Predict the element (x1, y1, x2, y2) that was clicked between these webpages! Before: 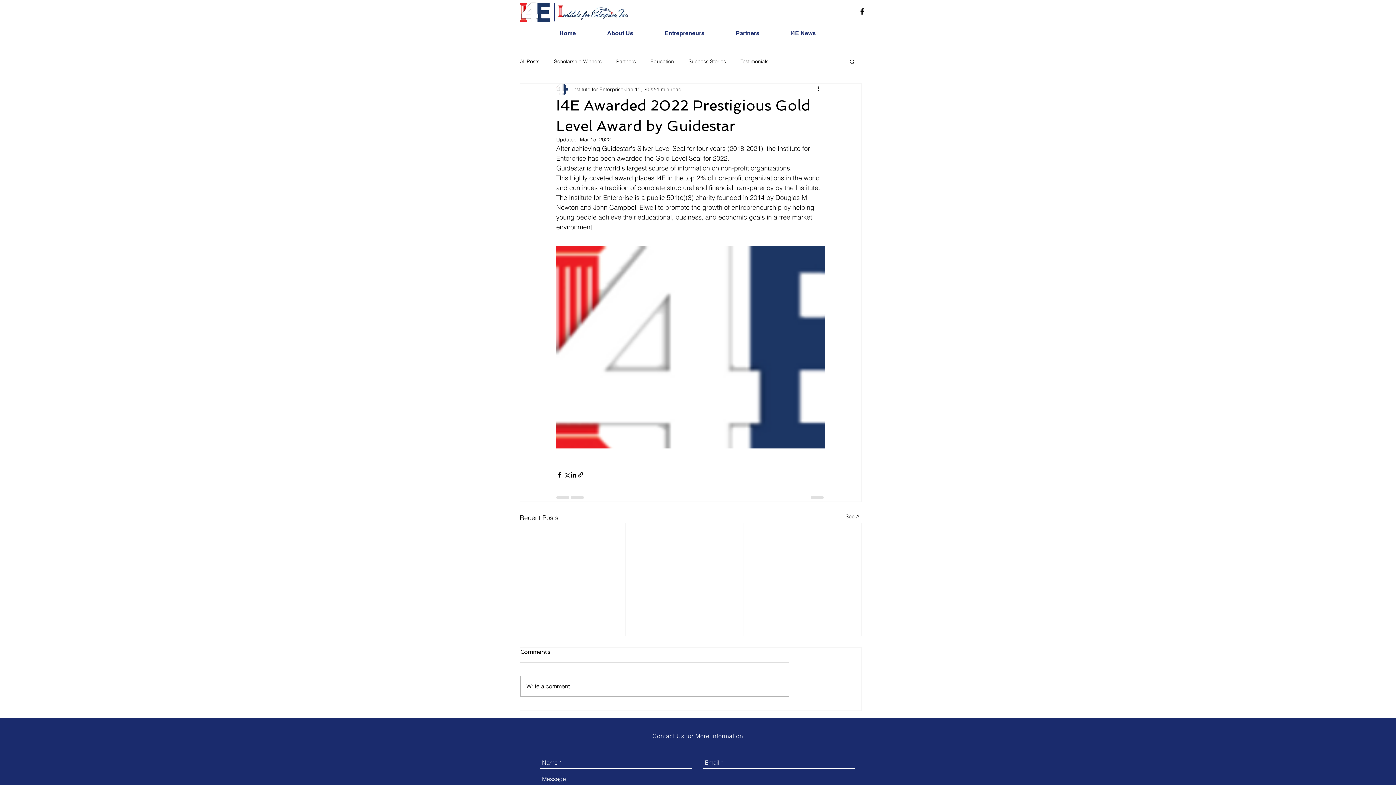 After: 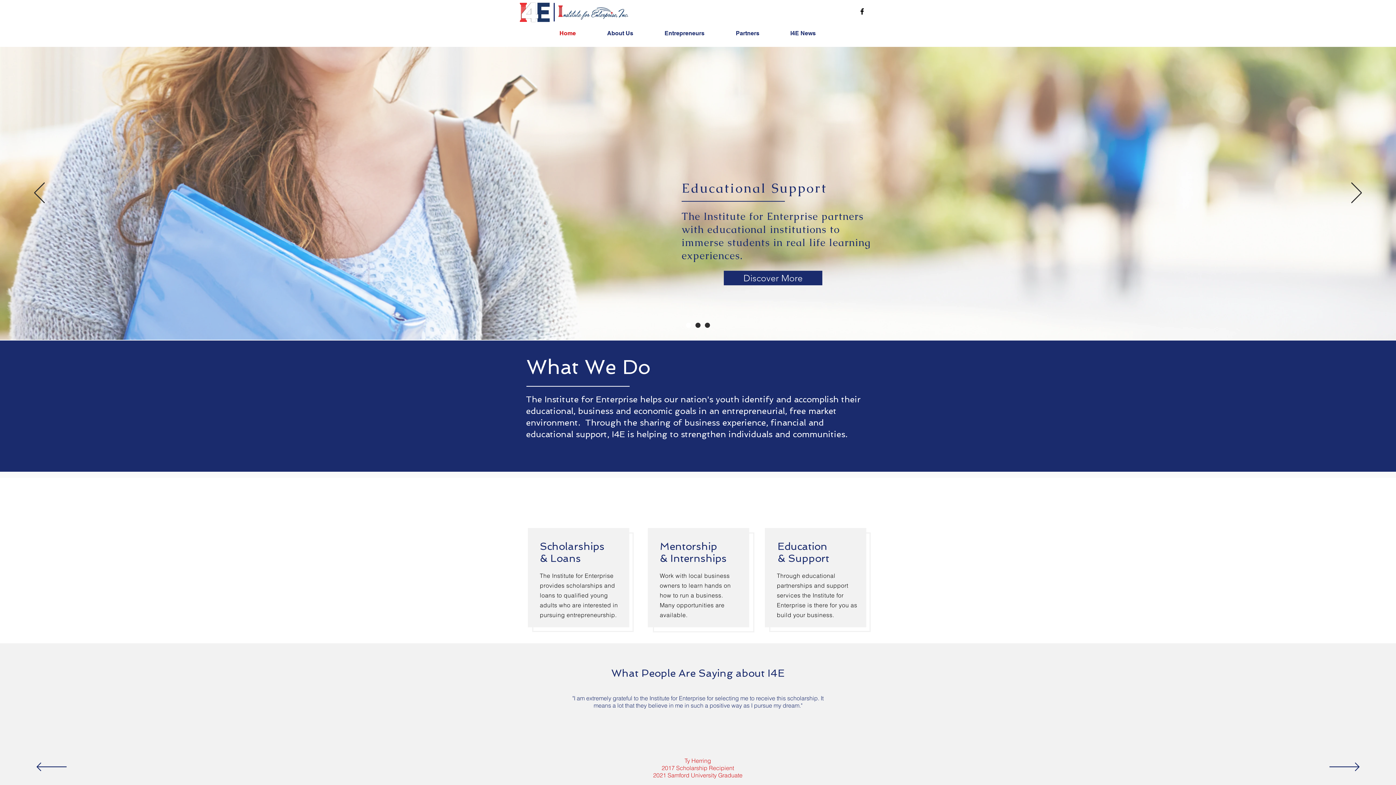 Action: bbox: (554, 24, 601, 42) label: Home